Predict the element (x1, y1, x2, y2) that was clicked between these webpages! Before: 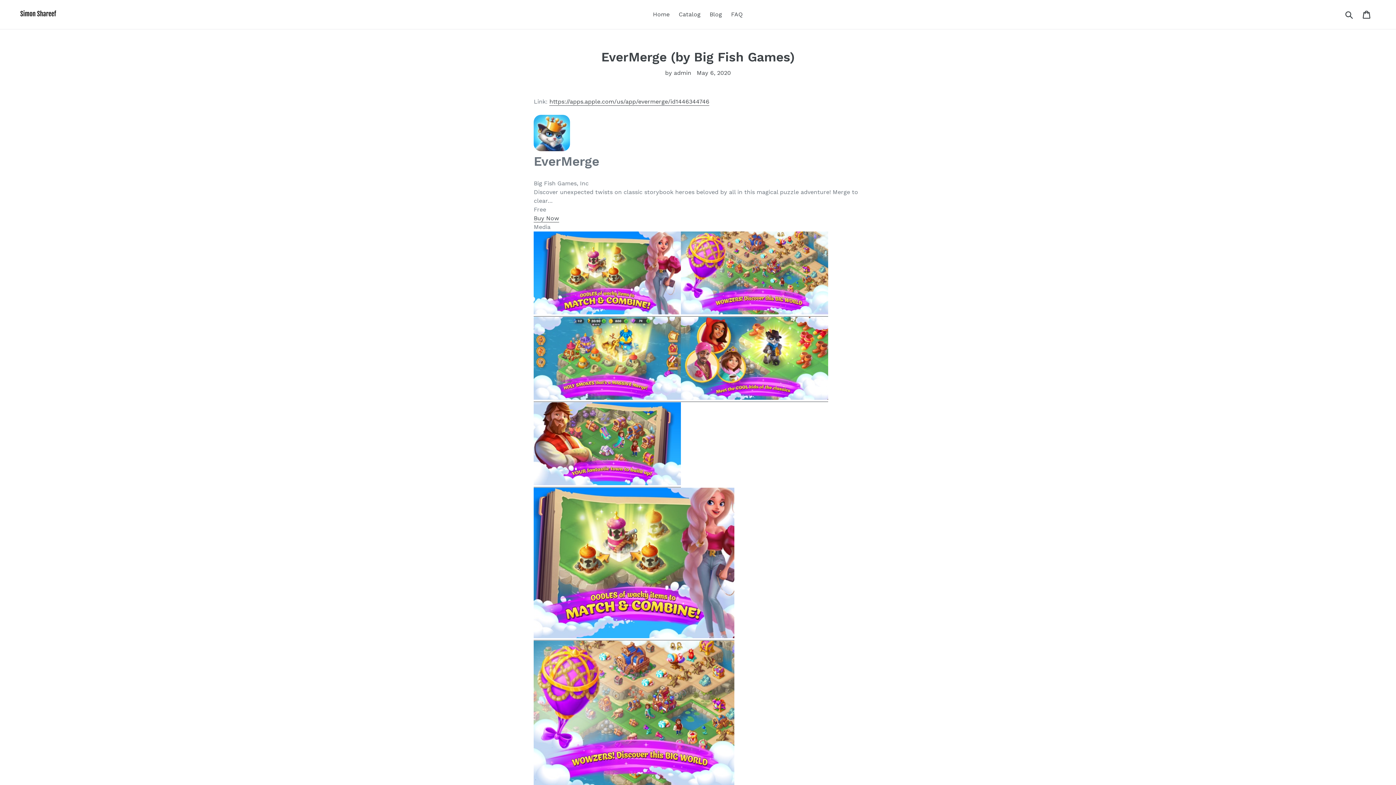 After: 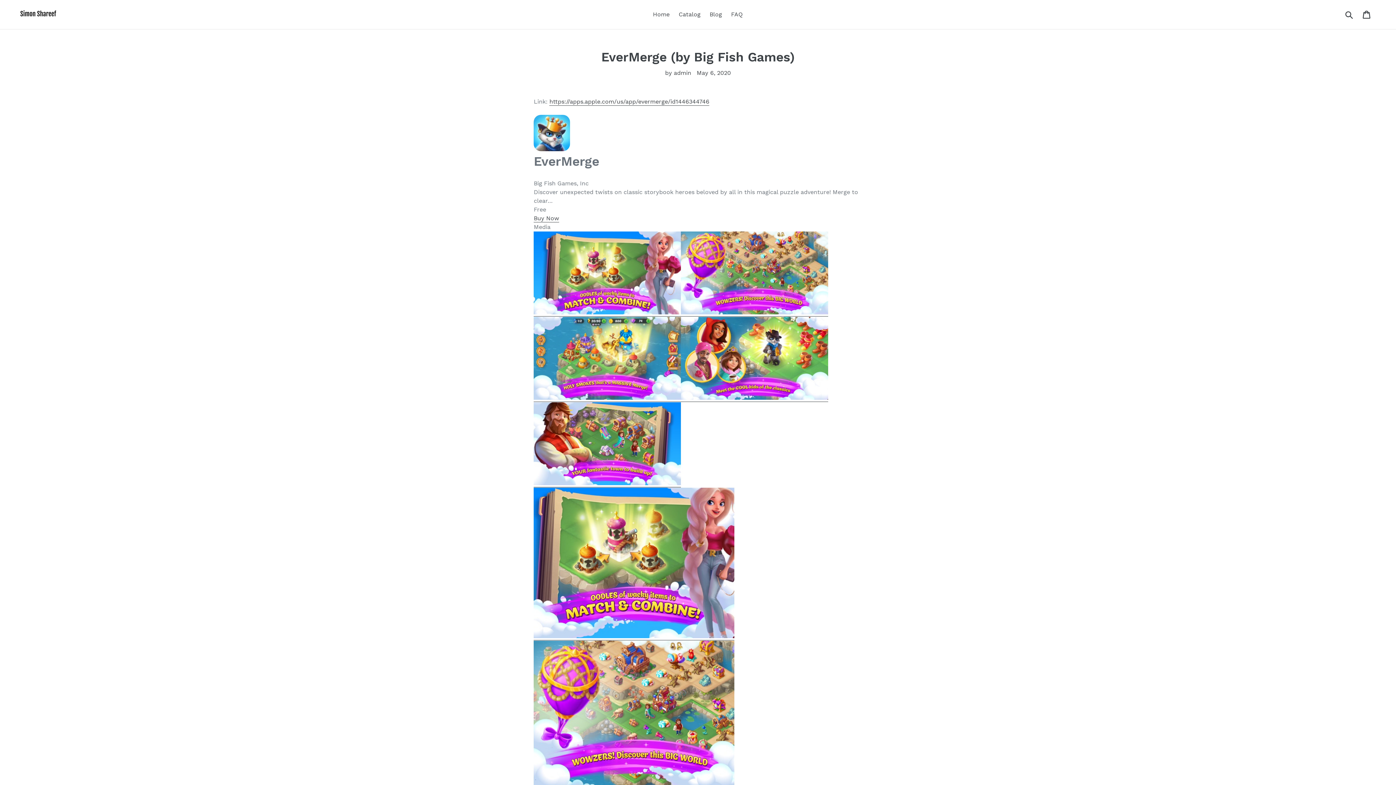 Action: bbox: (533, 479, 681, 487)